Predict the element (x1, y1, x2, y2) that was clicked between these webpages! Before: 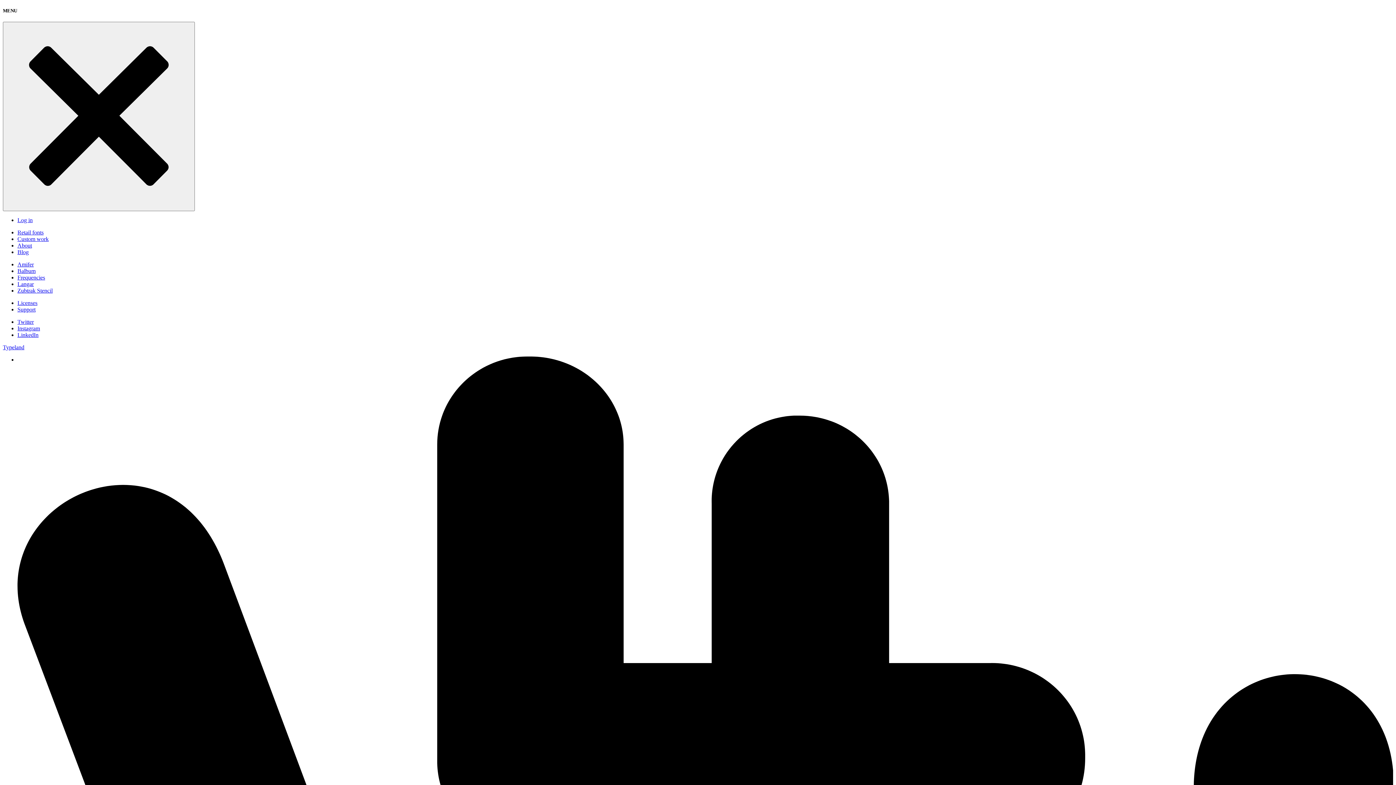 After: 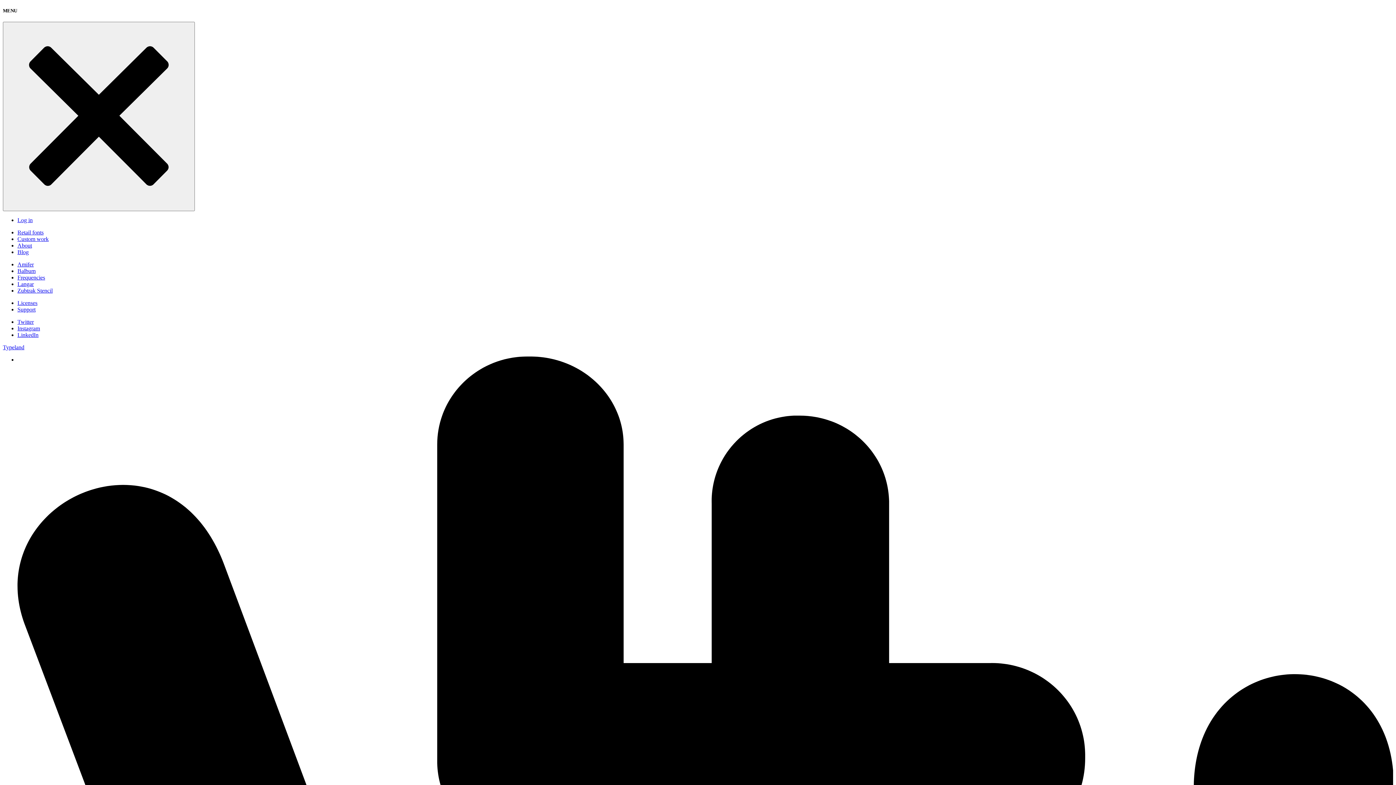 Action: label: Balbum bbox: (17, 268, 35, 274)